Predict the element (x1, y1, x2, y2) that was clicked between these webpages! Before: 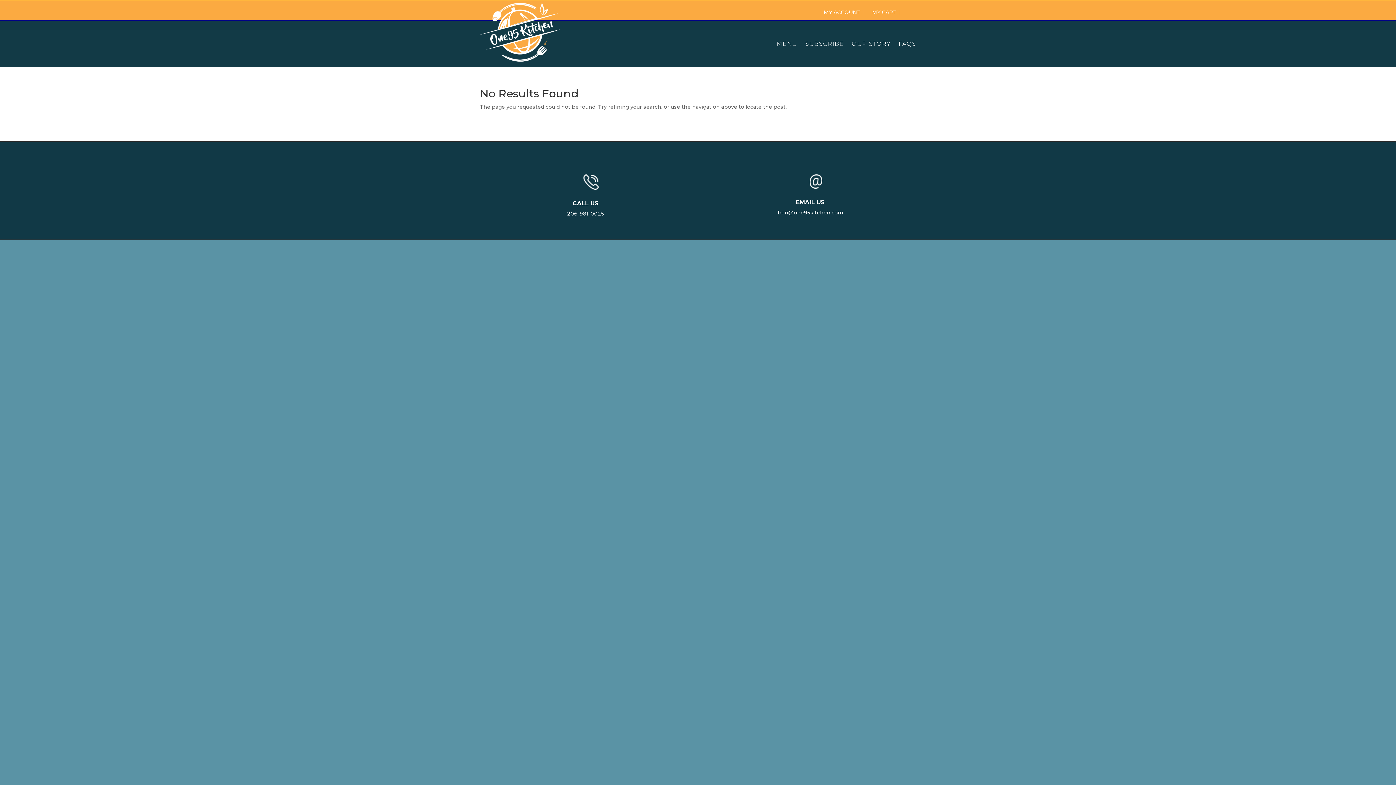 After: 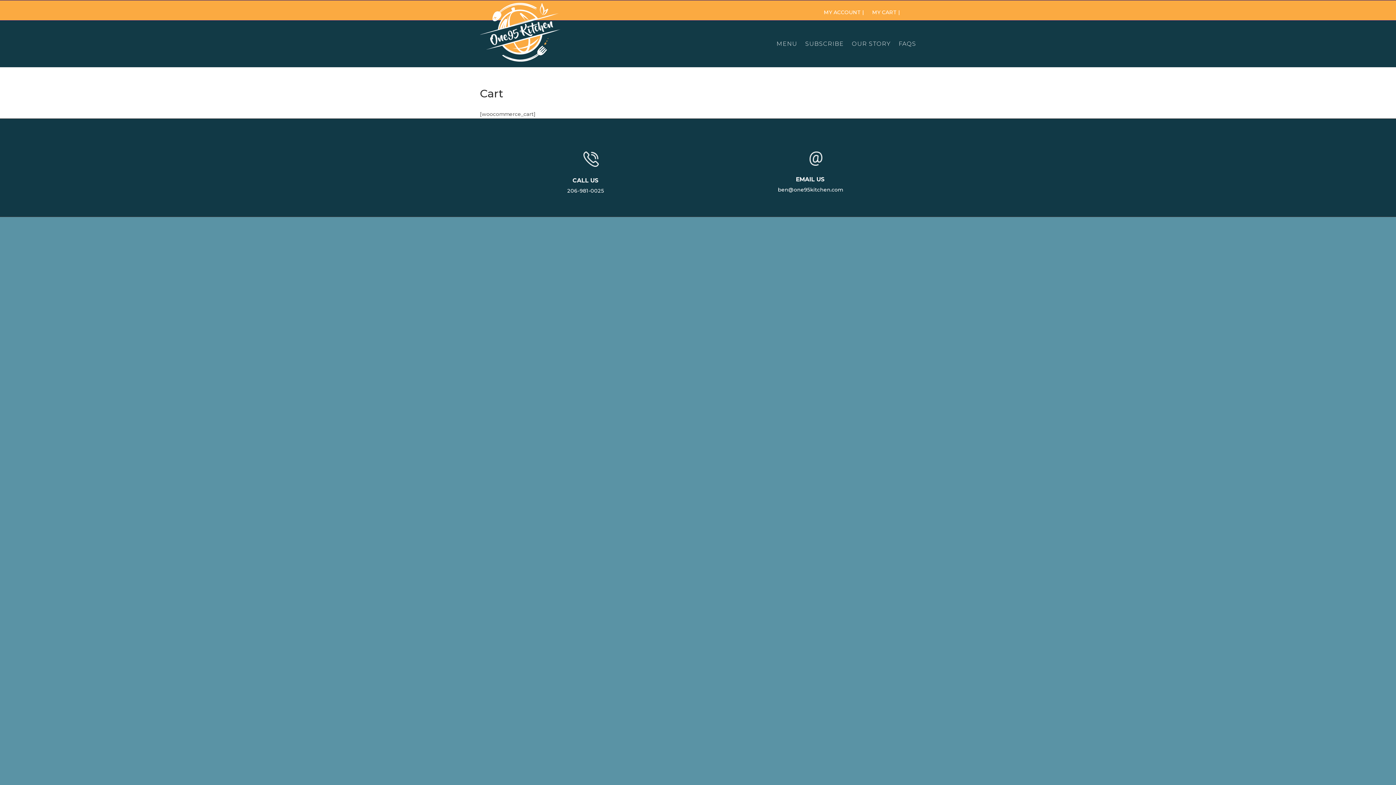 Action: bbox: (872, 8, 900, 17) label: MY CART |